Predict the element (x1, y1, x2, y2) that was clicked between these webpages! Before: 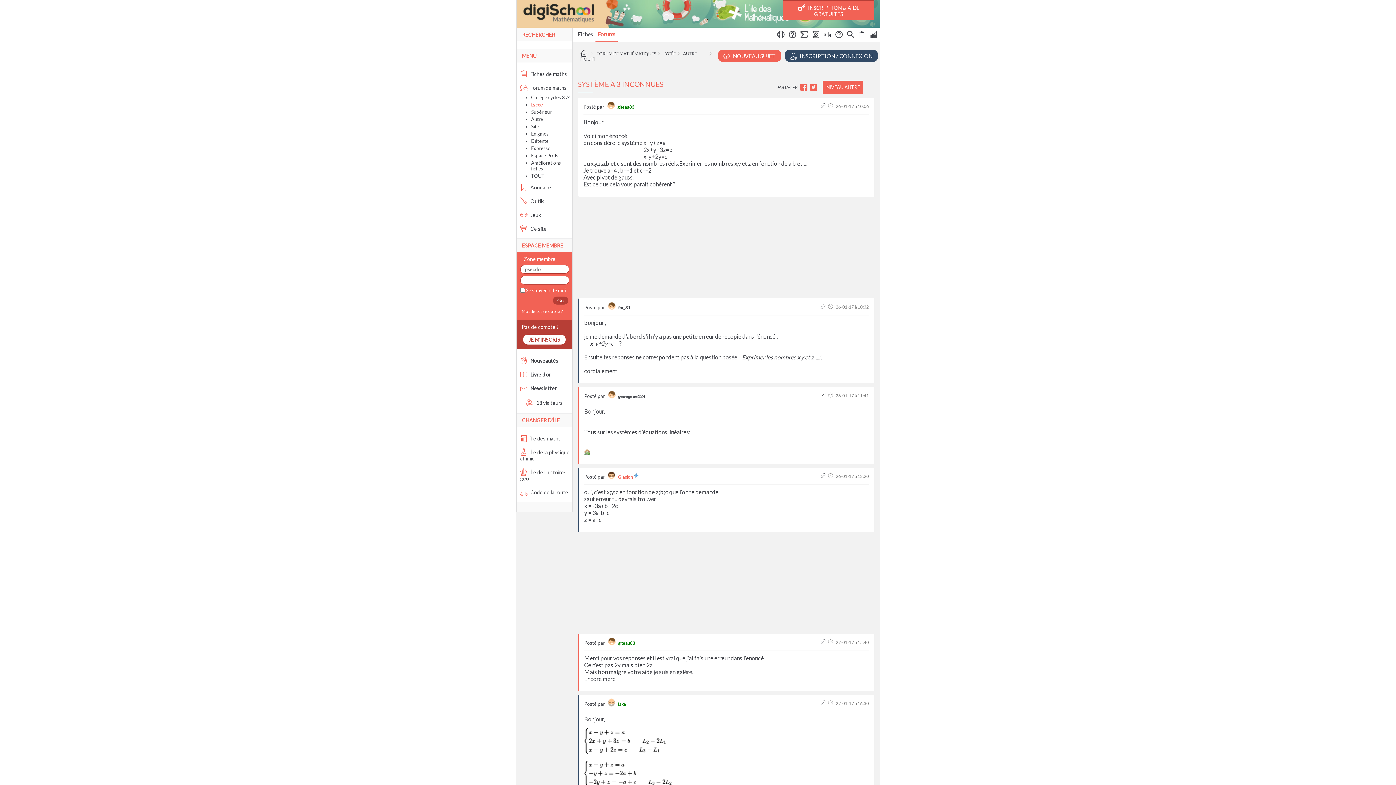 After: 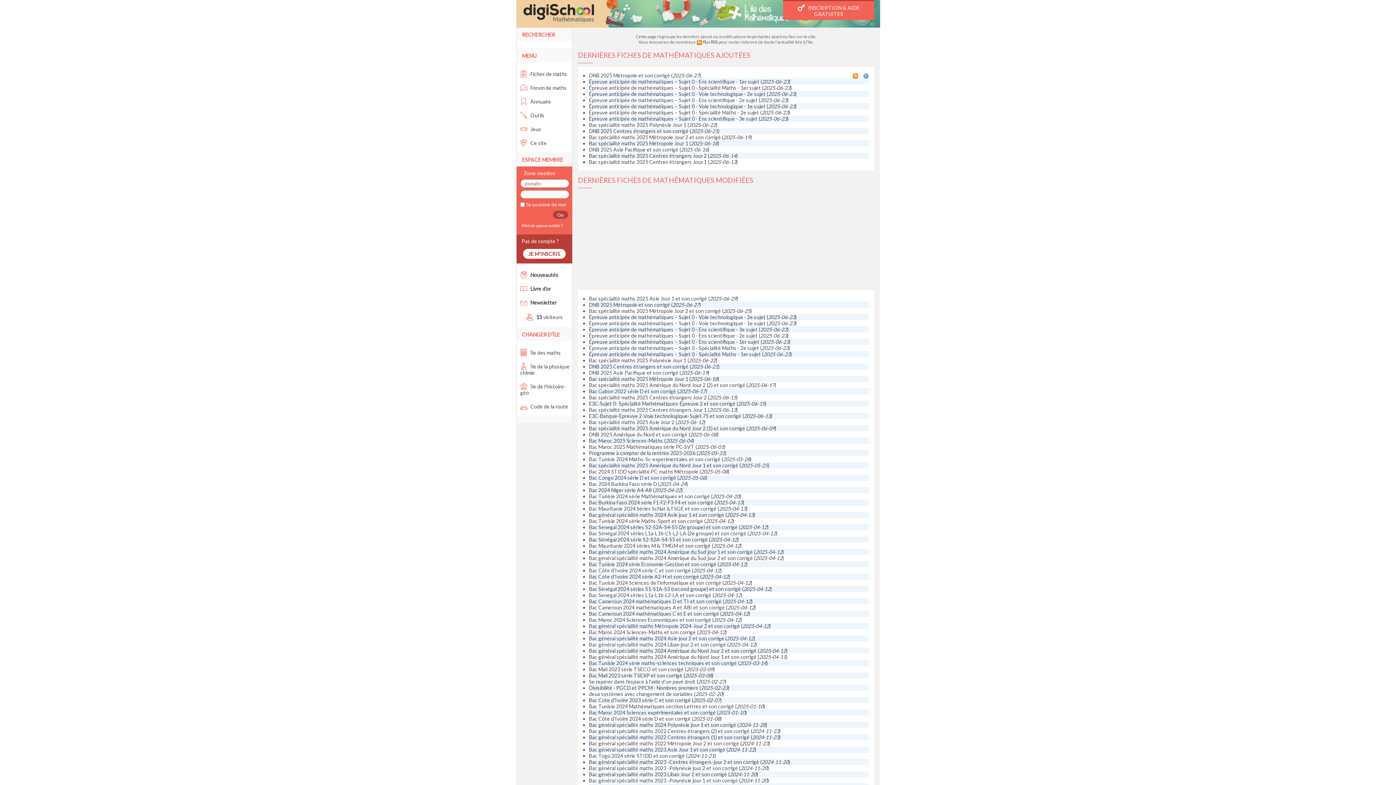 Action: bbox: (520, 357, 558, 364) label:  Nouveautés